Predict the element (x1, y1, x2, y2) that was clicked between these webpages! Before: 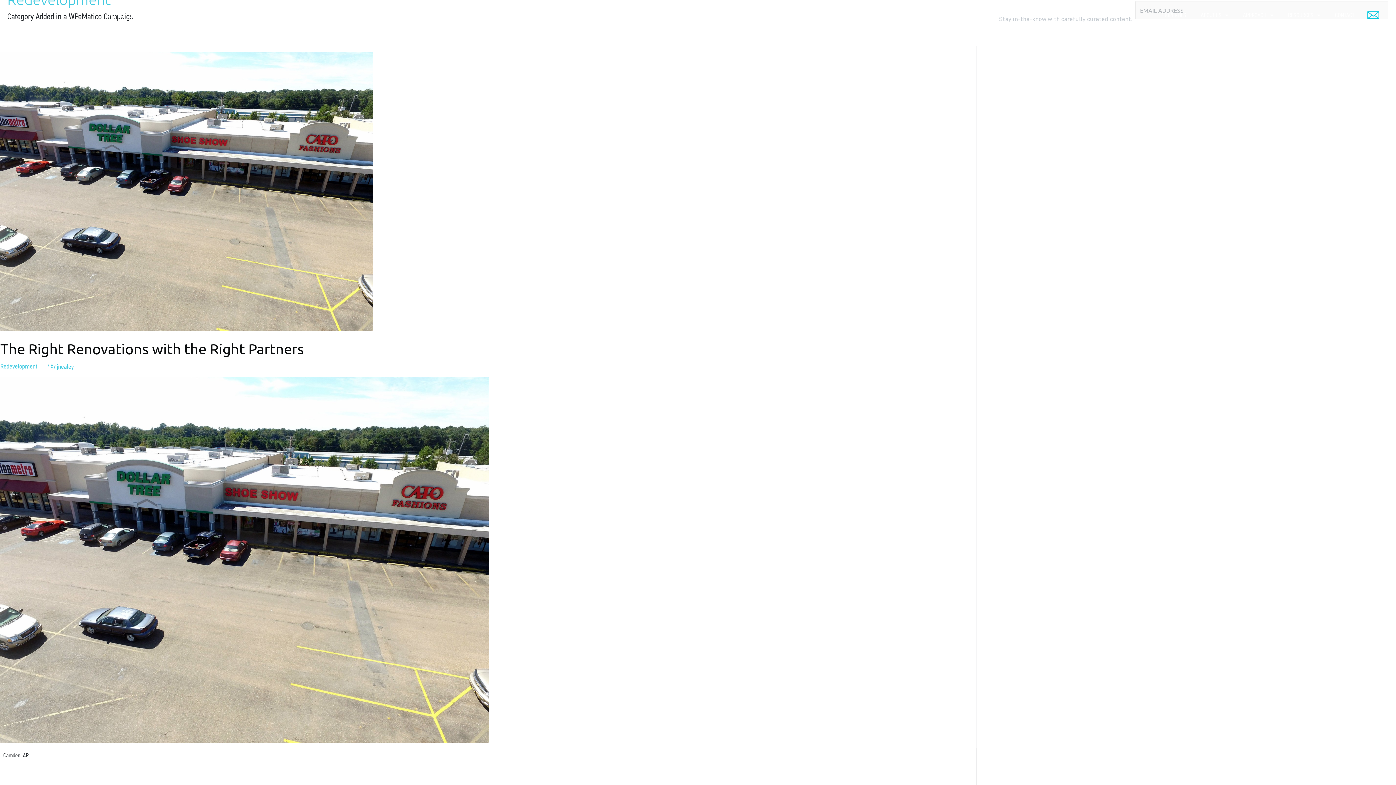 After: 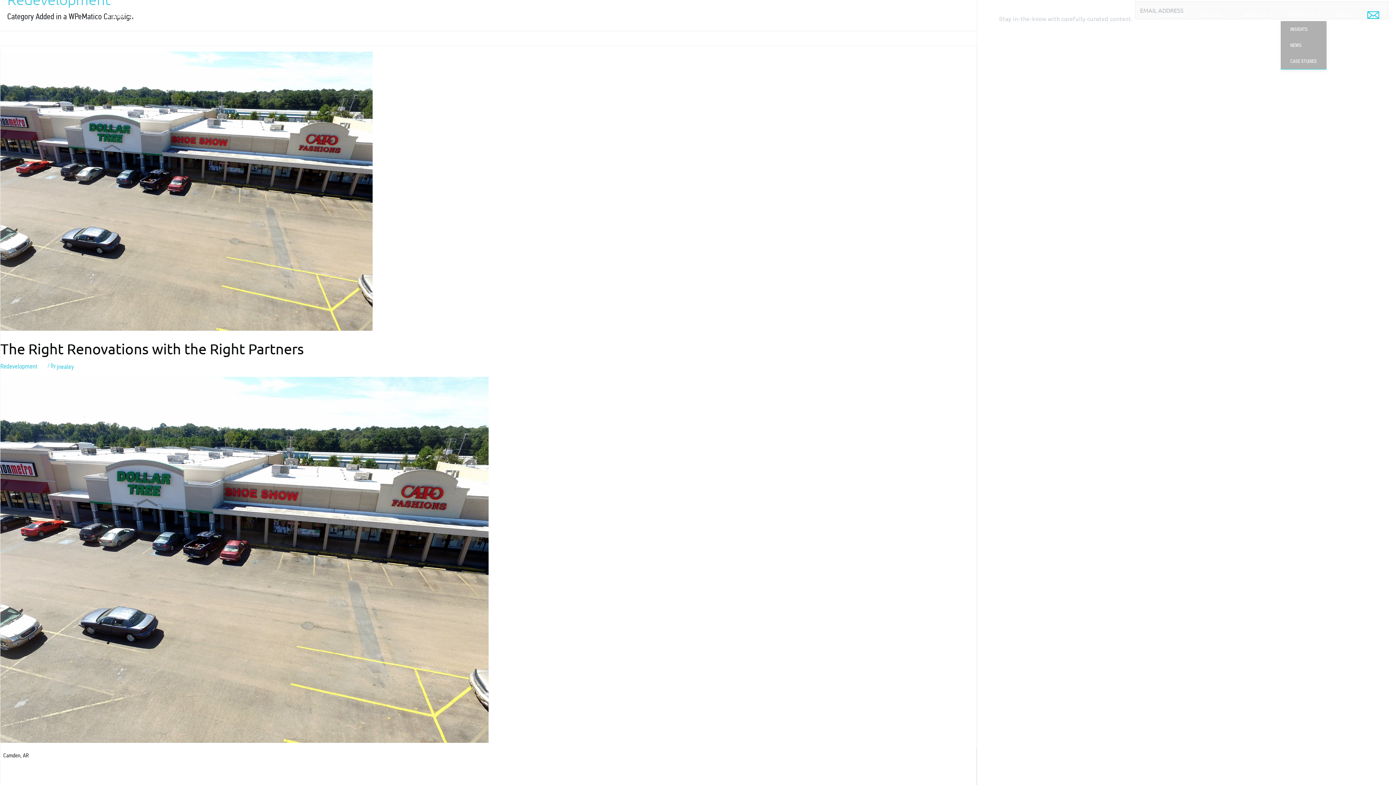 Action: label: RESOURCES bbox: (1281, 6, 1328, 19)